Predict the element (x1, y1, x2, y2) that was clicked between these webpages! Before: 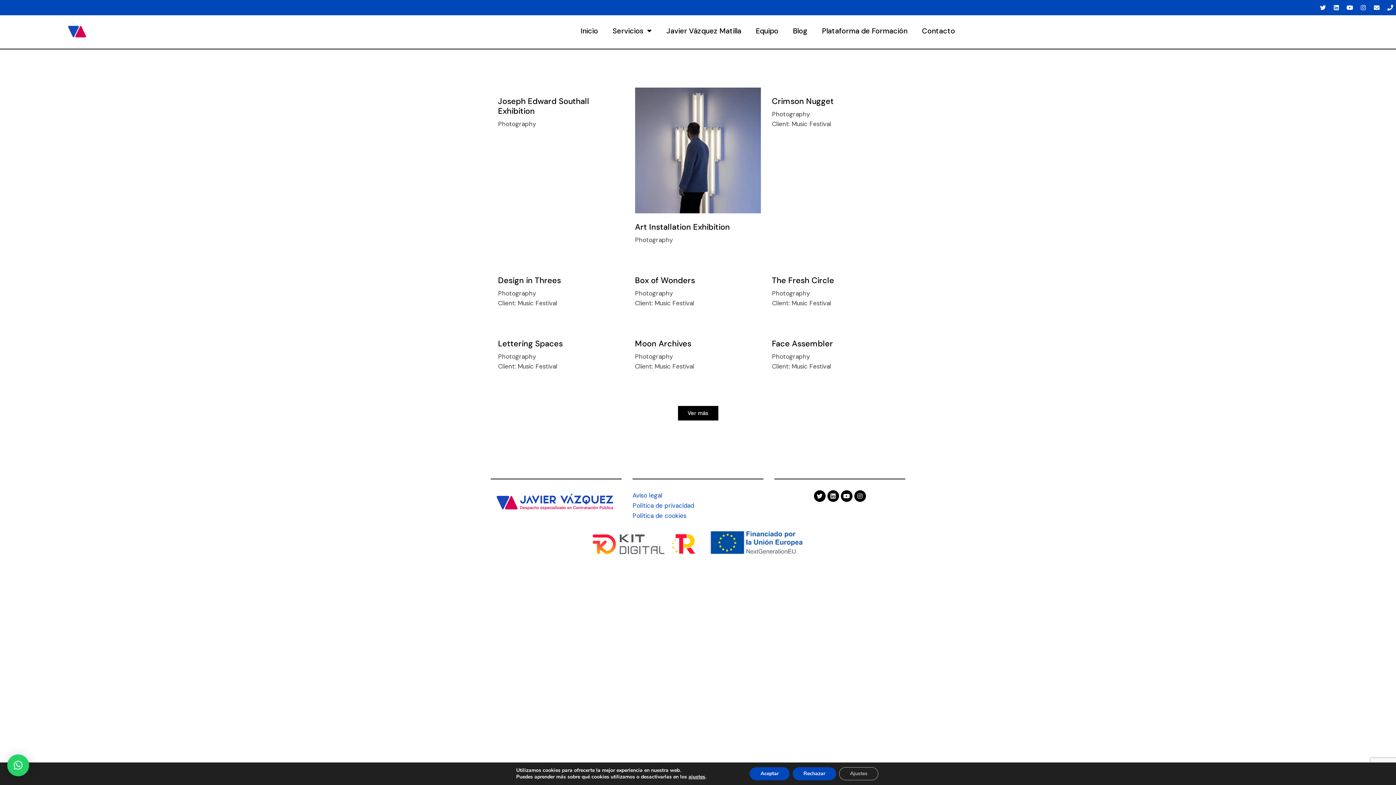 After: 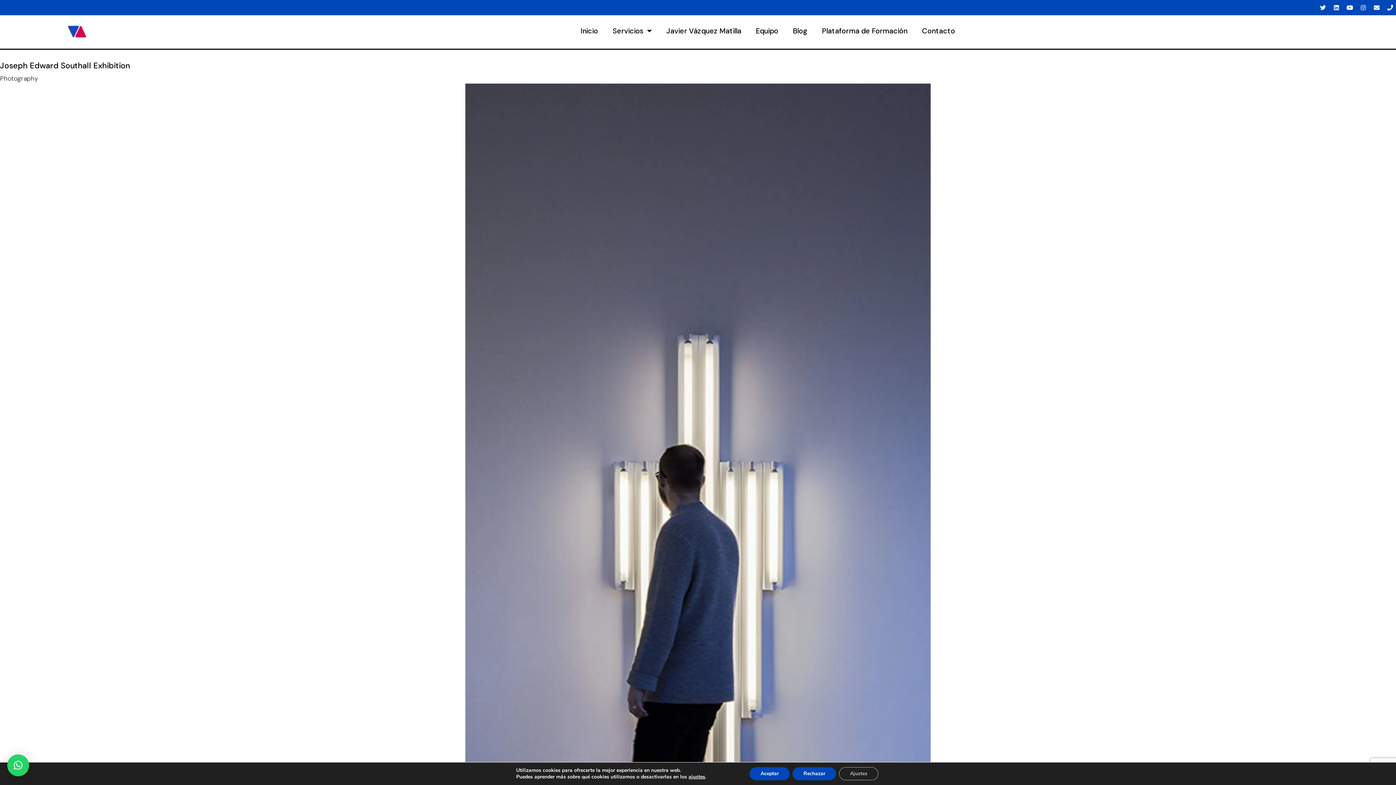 Action: label: Photography bbox: (772, 289, 809, 297)